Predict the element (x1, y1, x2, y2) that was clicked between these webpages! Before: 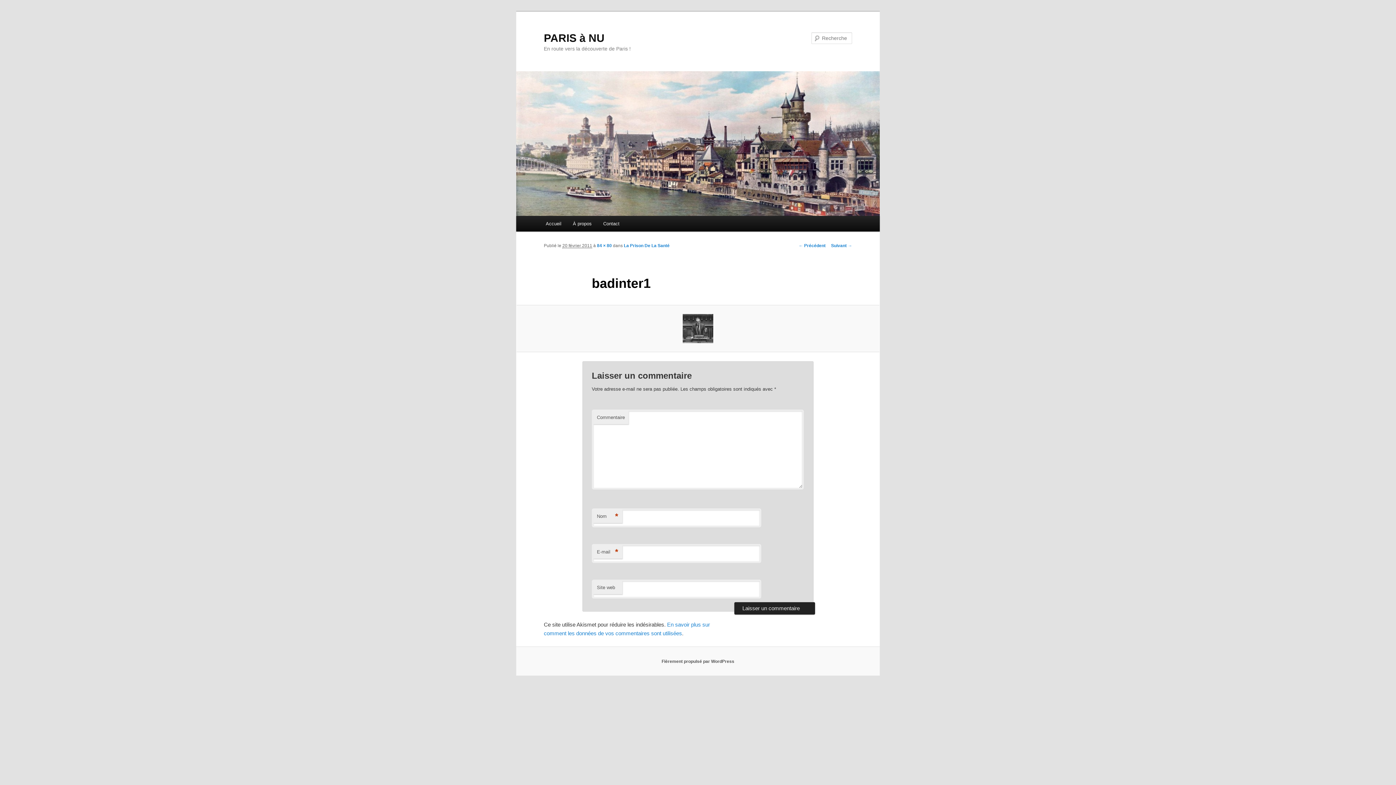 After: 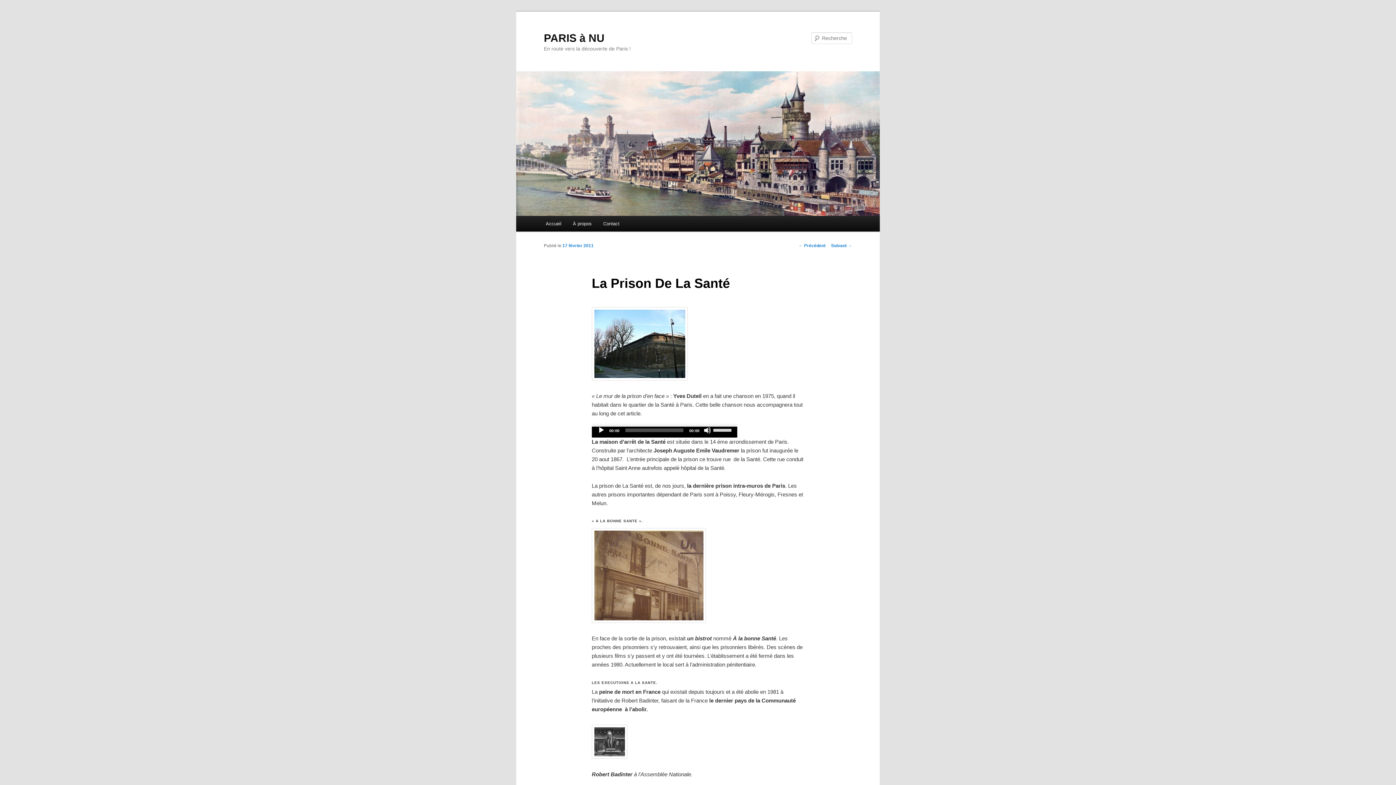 Action: label: La Prison De La Santé bbox: (624, 243, 669, 248)